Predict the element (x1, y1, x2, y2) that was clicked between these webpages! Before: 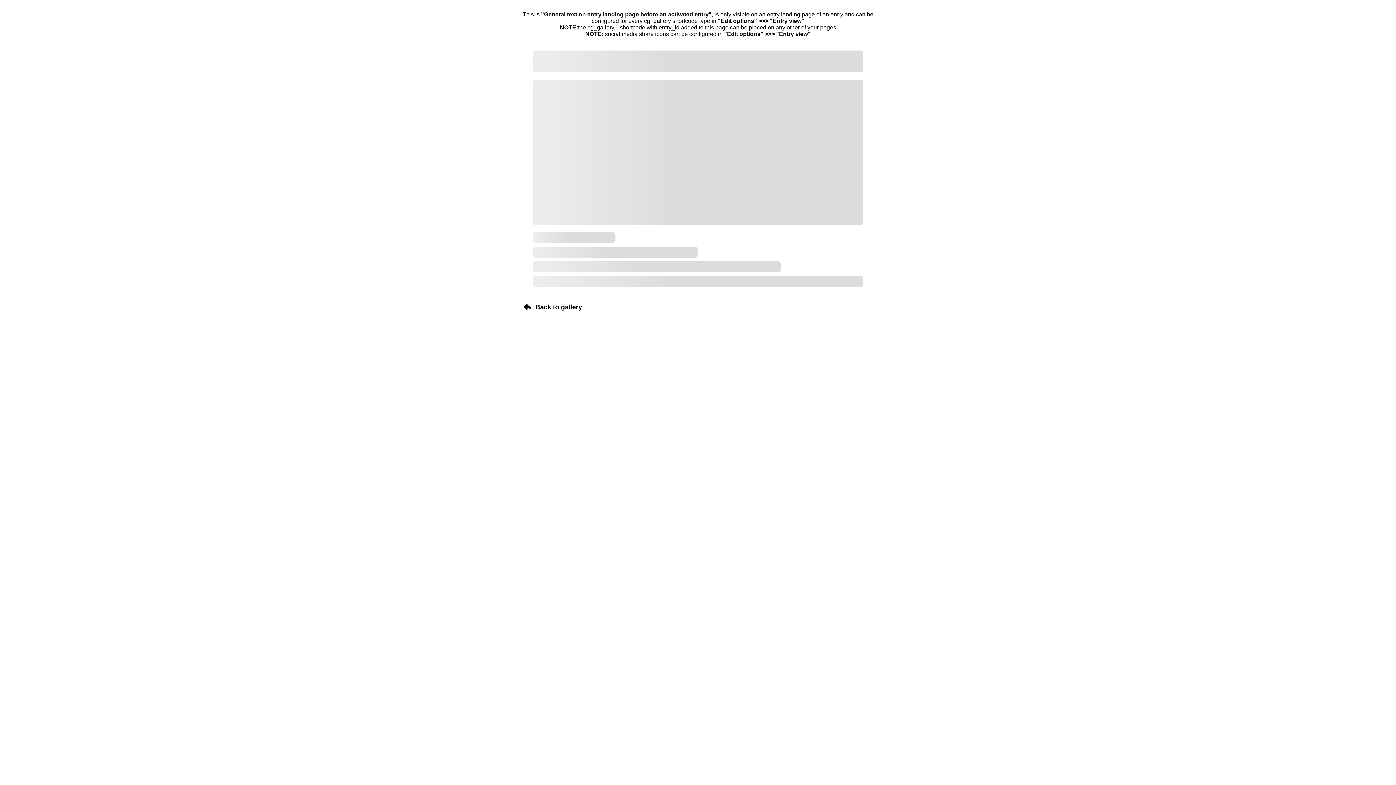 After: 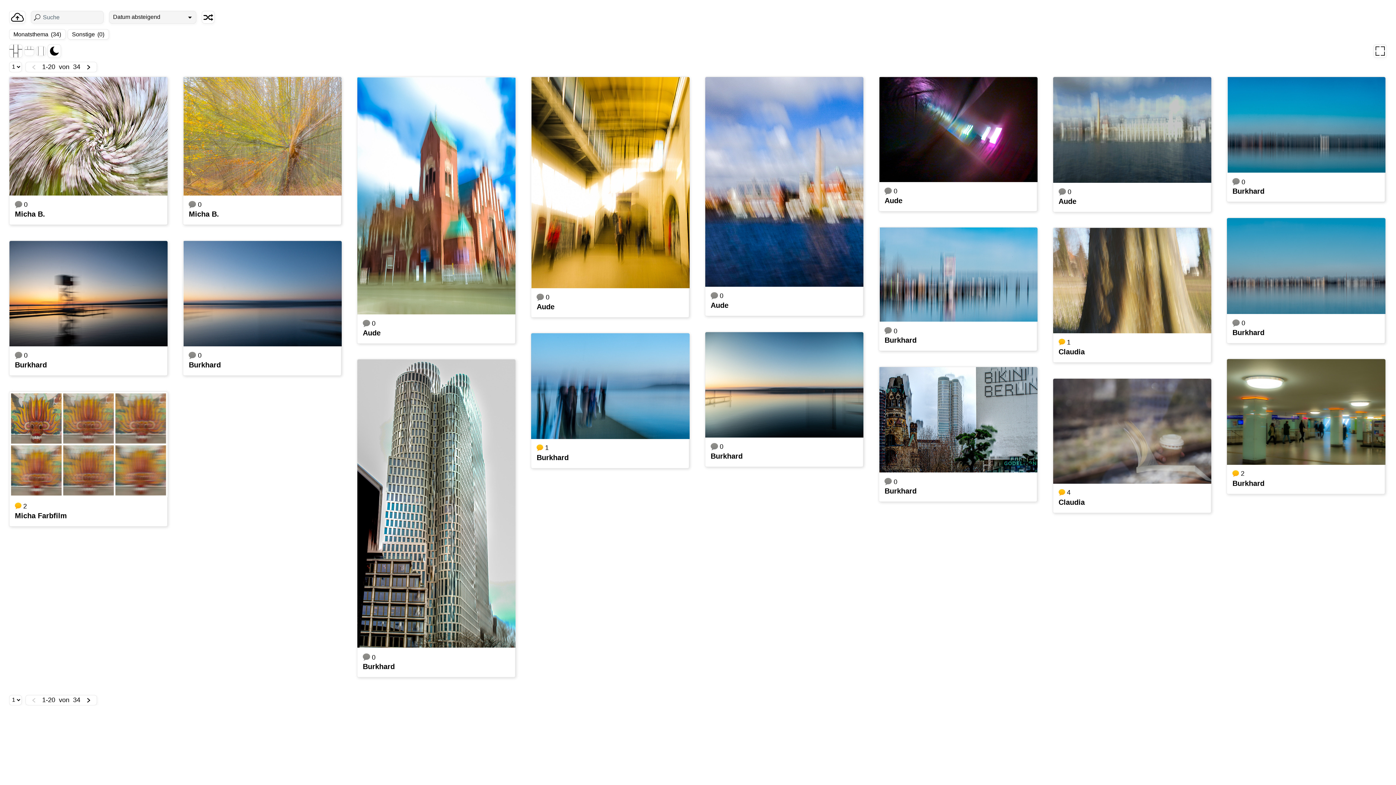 Action: label: Back to gallery bbox: (514, 297, 582, 312)